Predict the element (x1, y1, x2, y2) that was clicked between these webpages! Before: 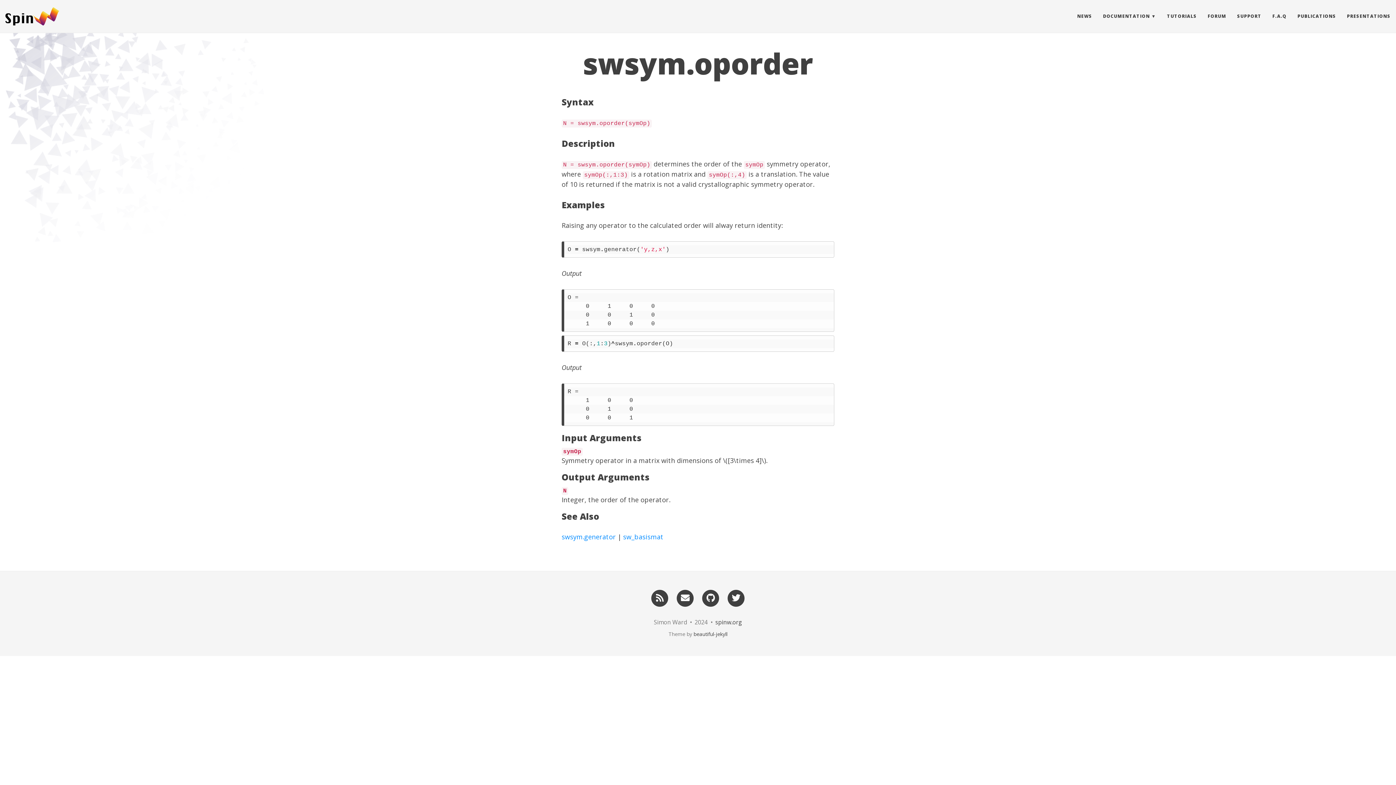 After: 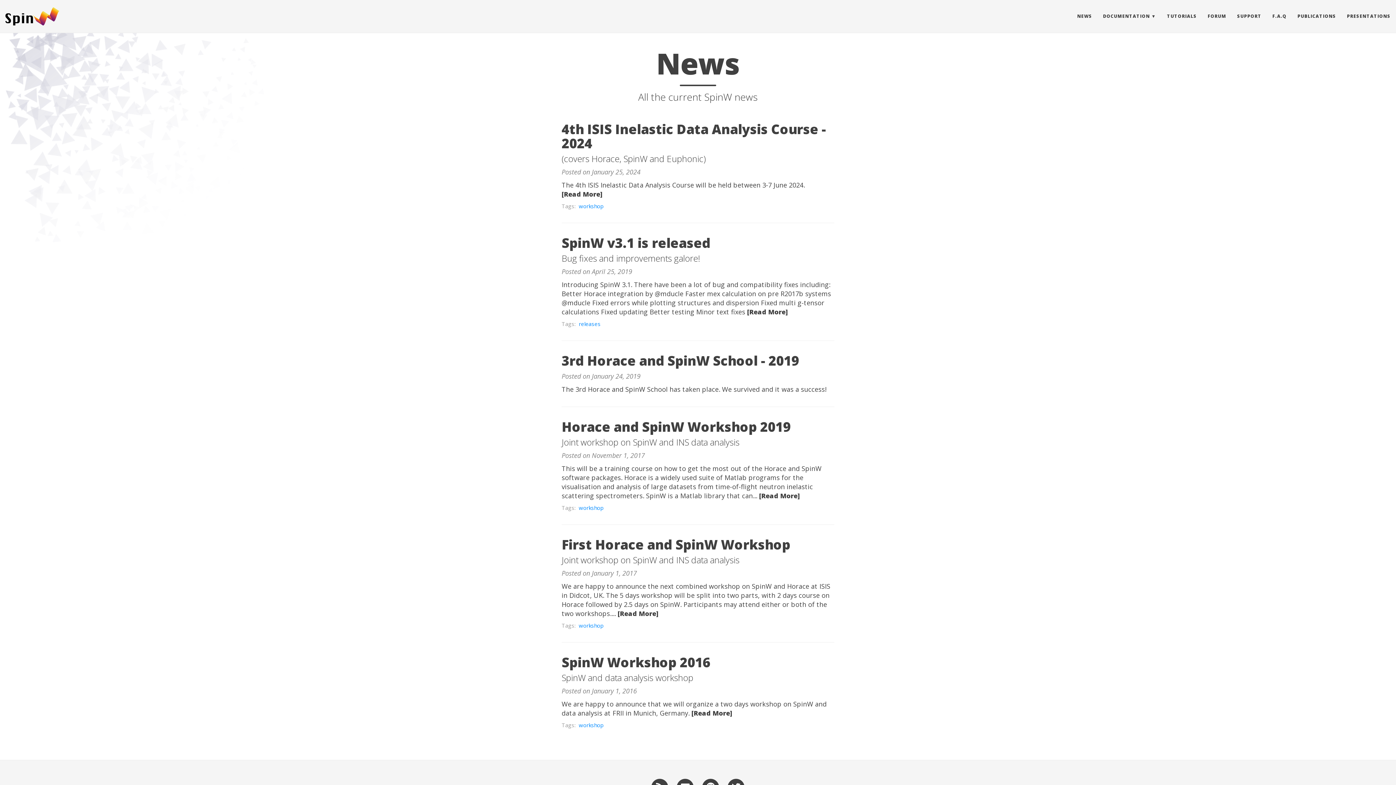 Action: label: NEWS bbox: (1072, 7, 1097, 25)